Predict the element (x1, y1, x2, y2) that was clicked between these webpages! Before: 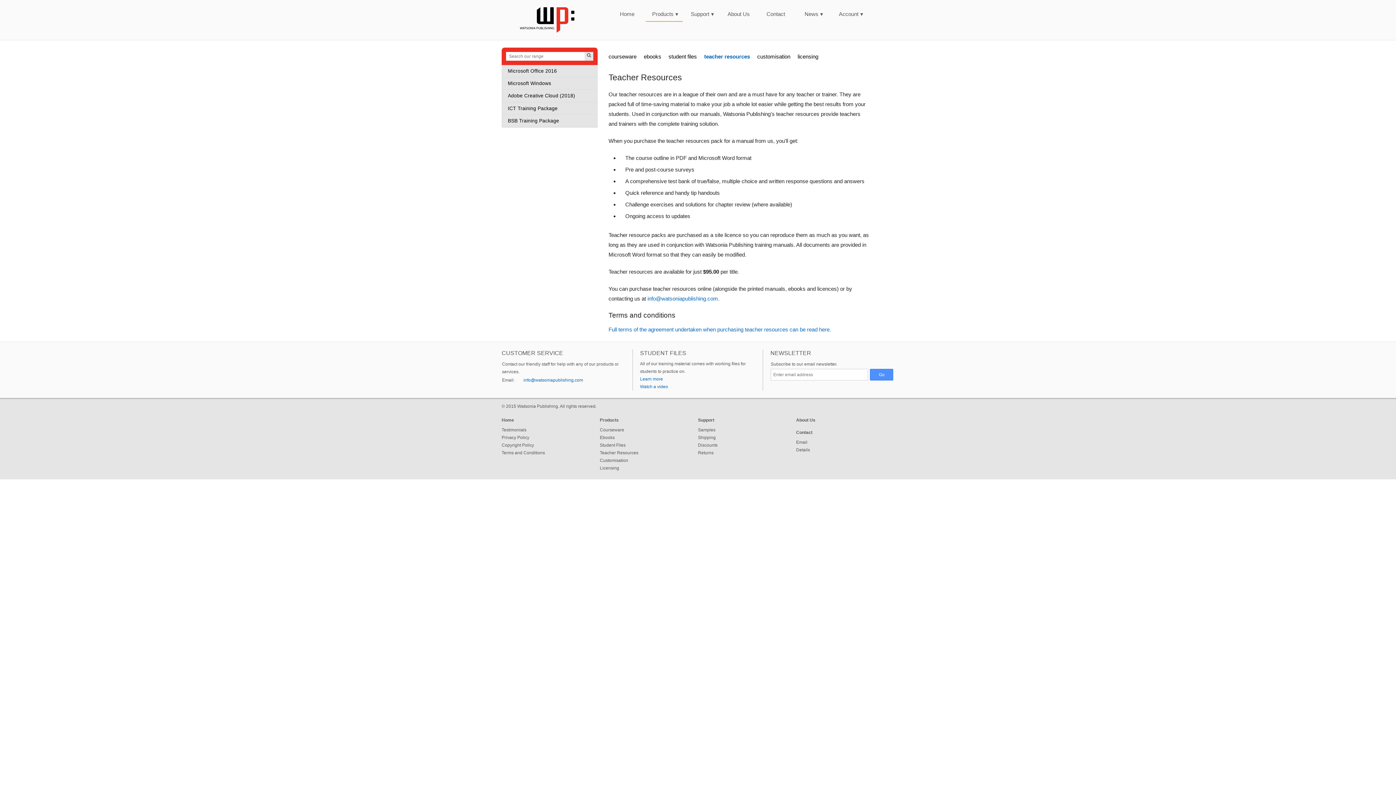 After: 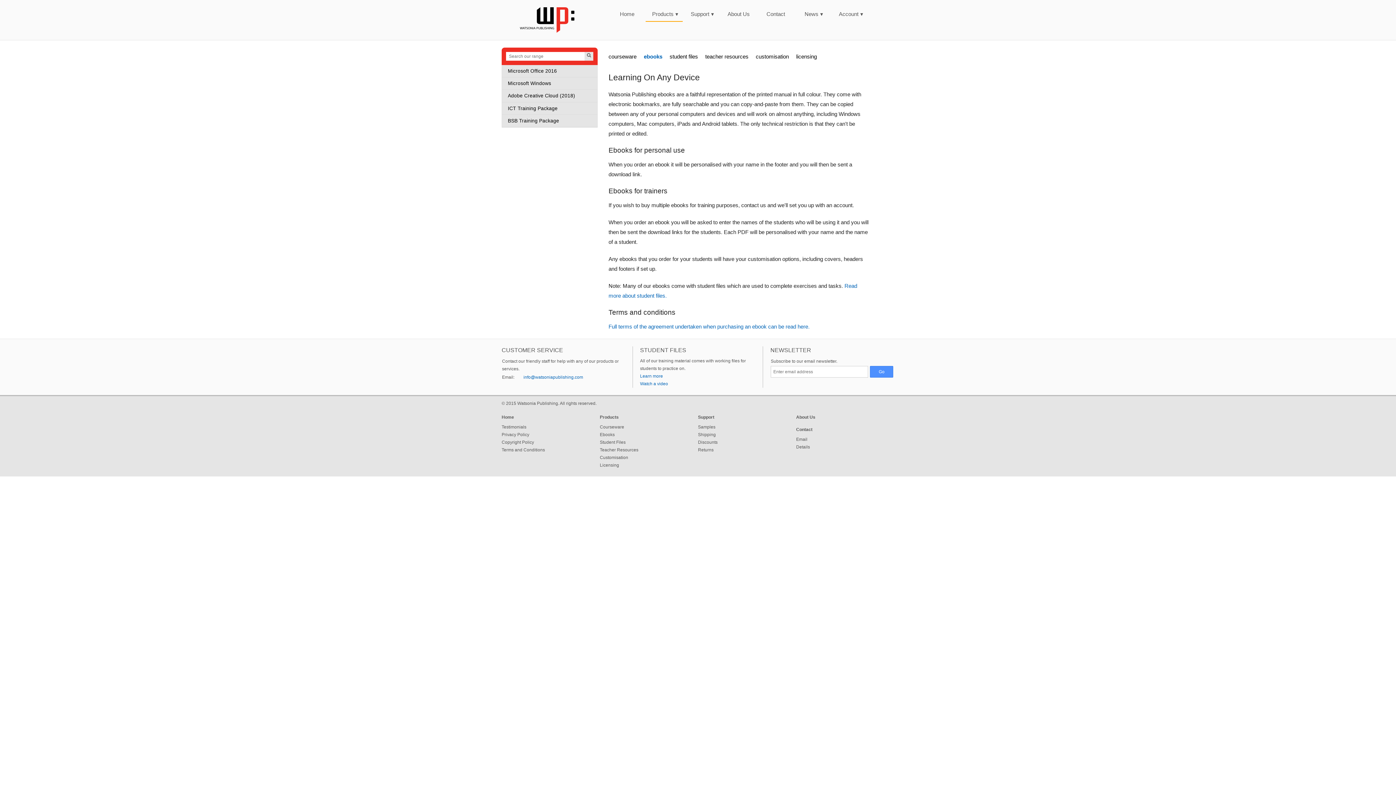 Action: bbox: (600, 435, 614, 440) label: Ebooks